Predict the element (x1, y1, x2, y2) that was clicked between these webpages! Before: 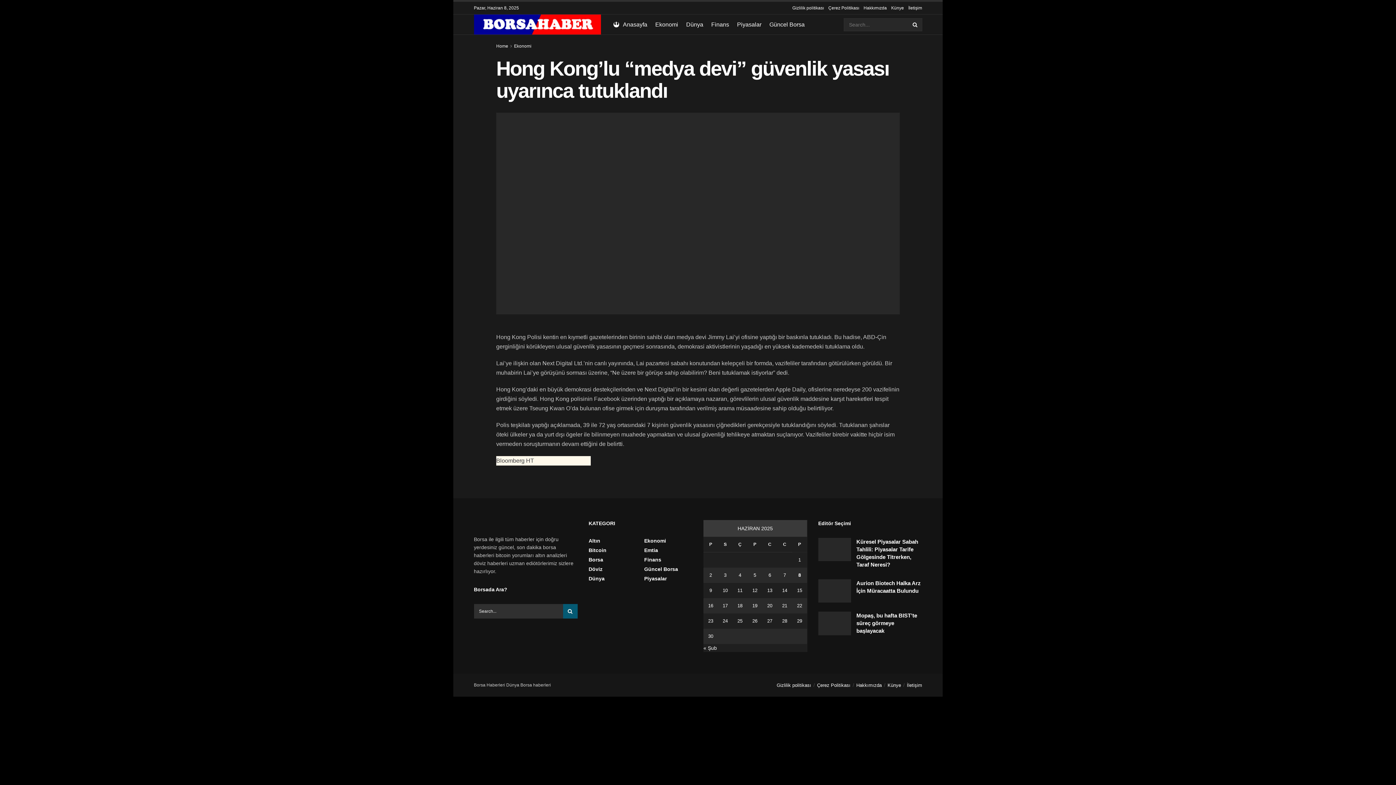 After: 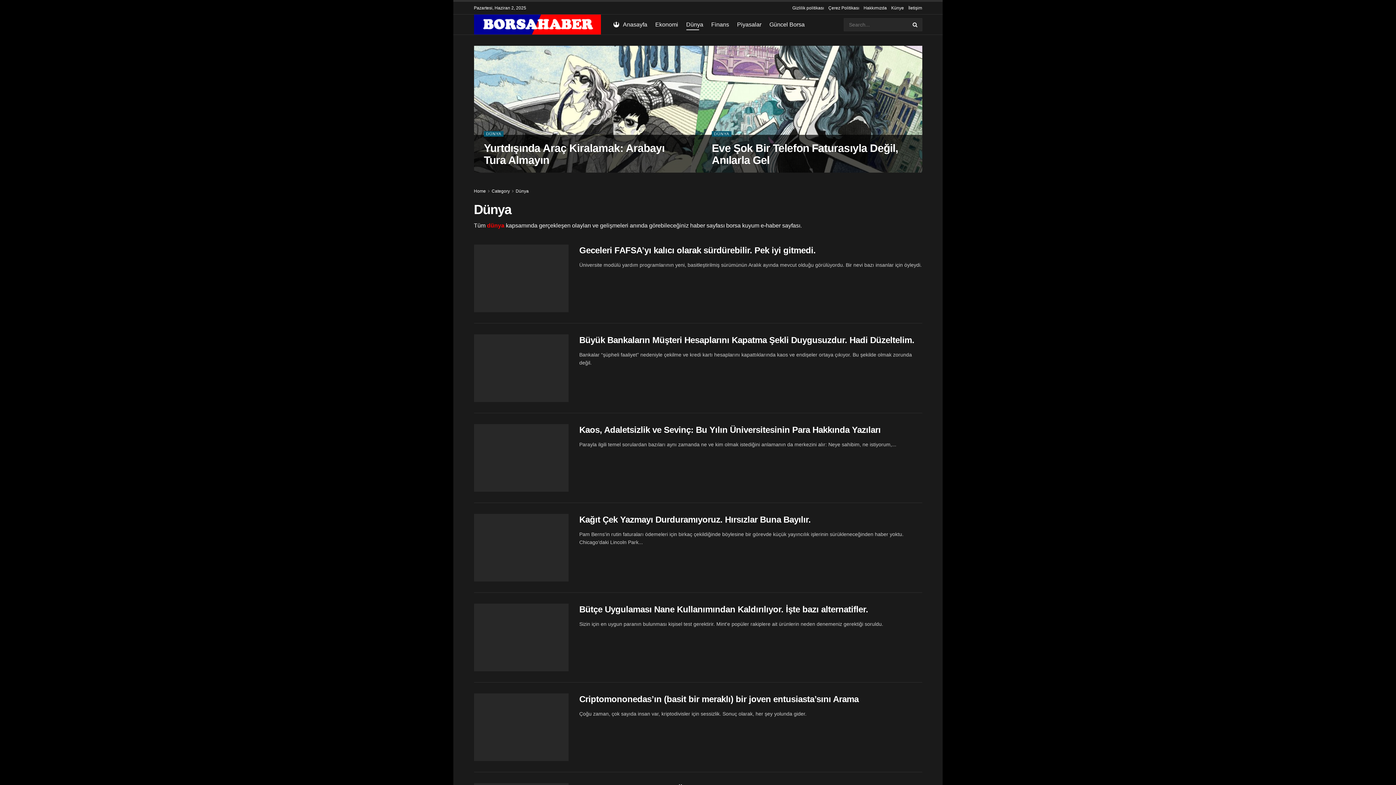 Action: bbox: (686, 19, 703, 30) label: Dünya